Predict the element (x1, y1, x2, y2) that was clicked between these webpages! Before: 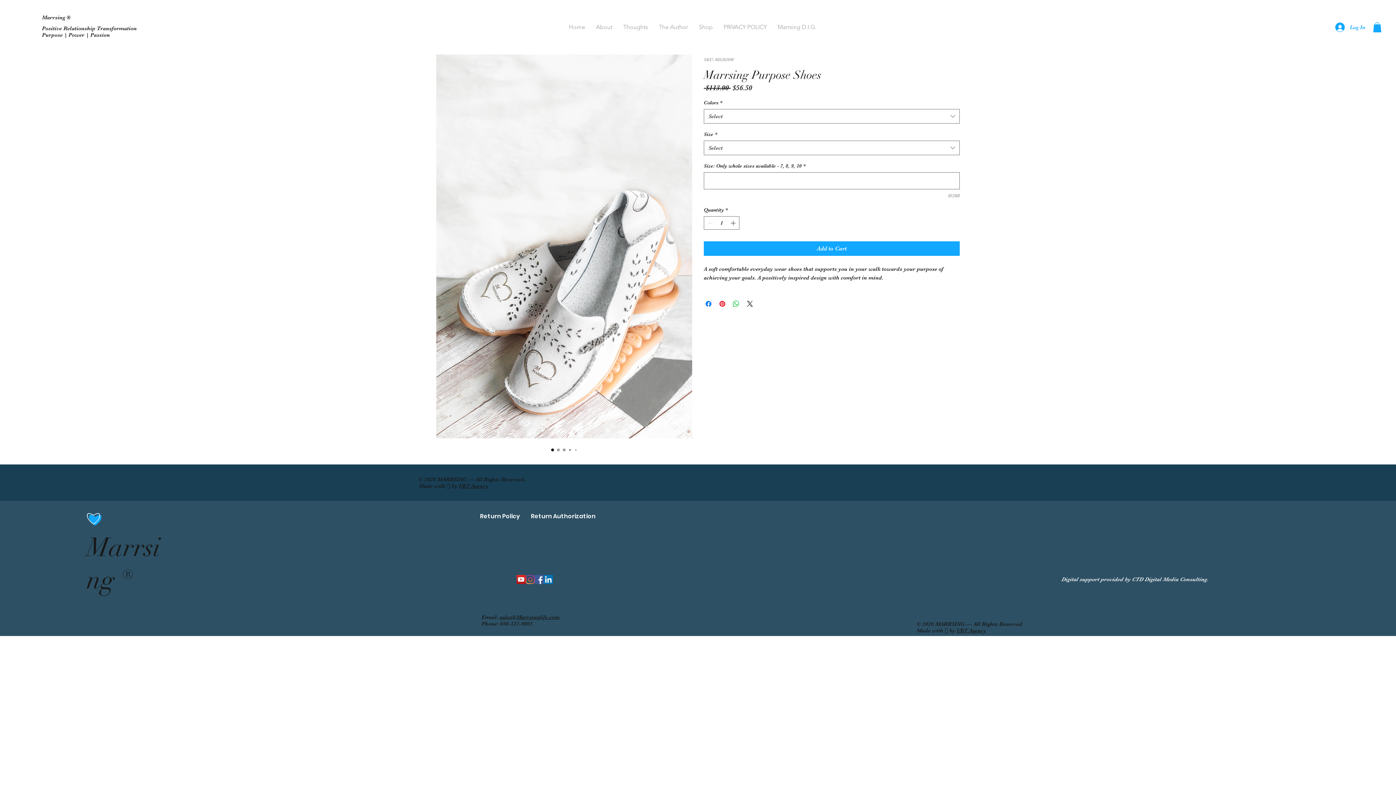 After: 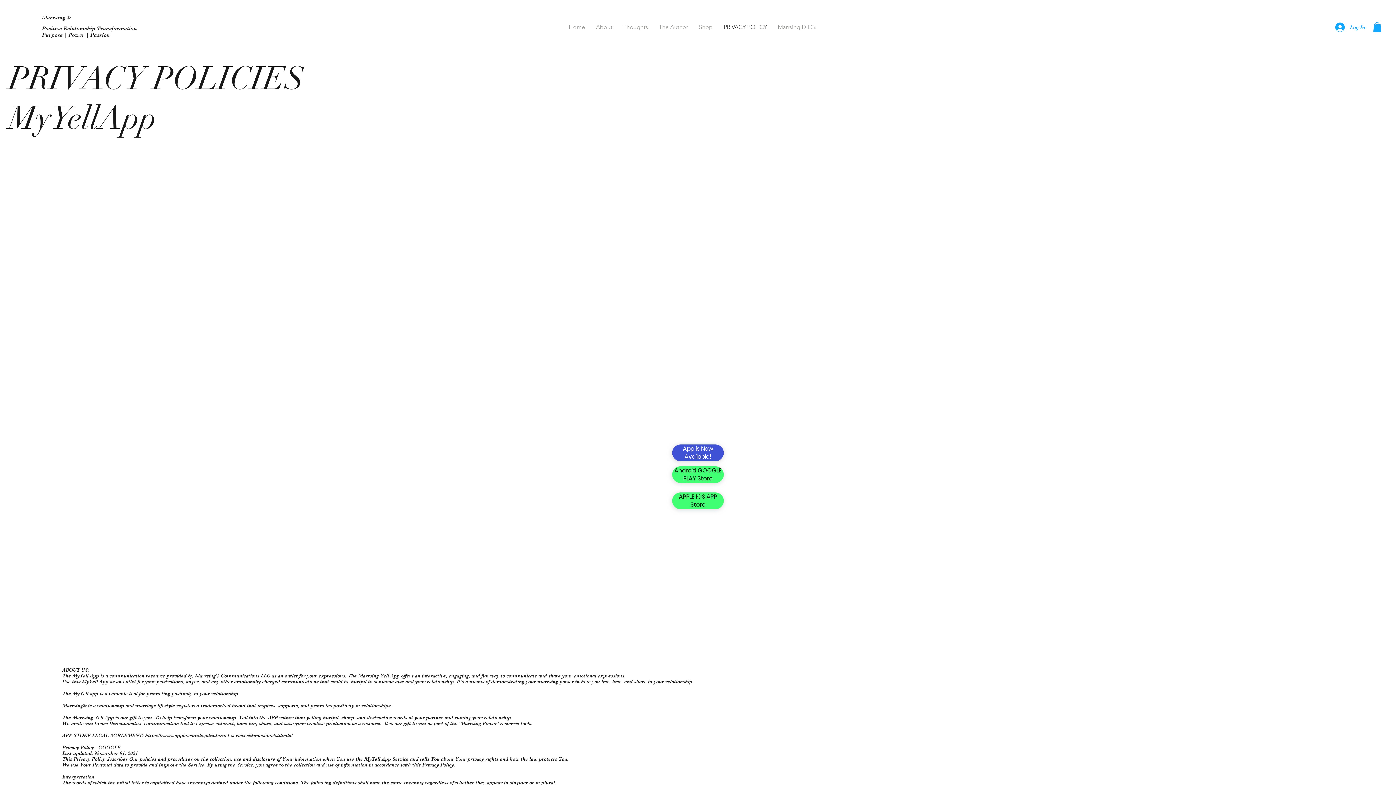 Action: bbox: (718, 18, 772, 35) label: PRIVACY POLICY